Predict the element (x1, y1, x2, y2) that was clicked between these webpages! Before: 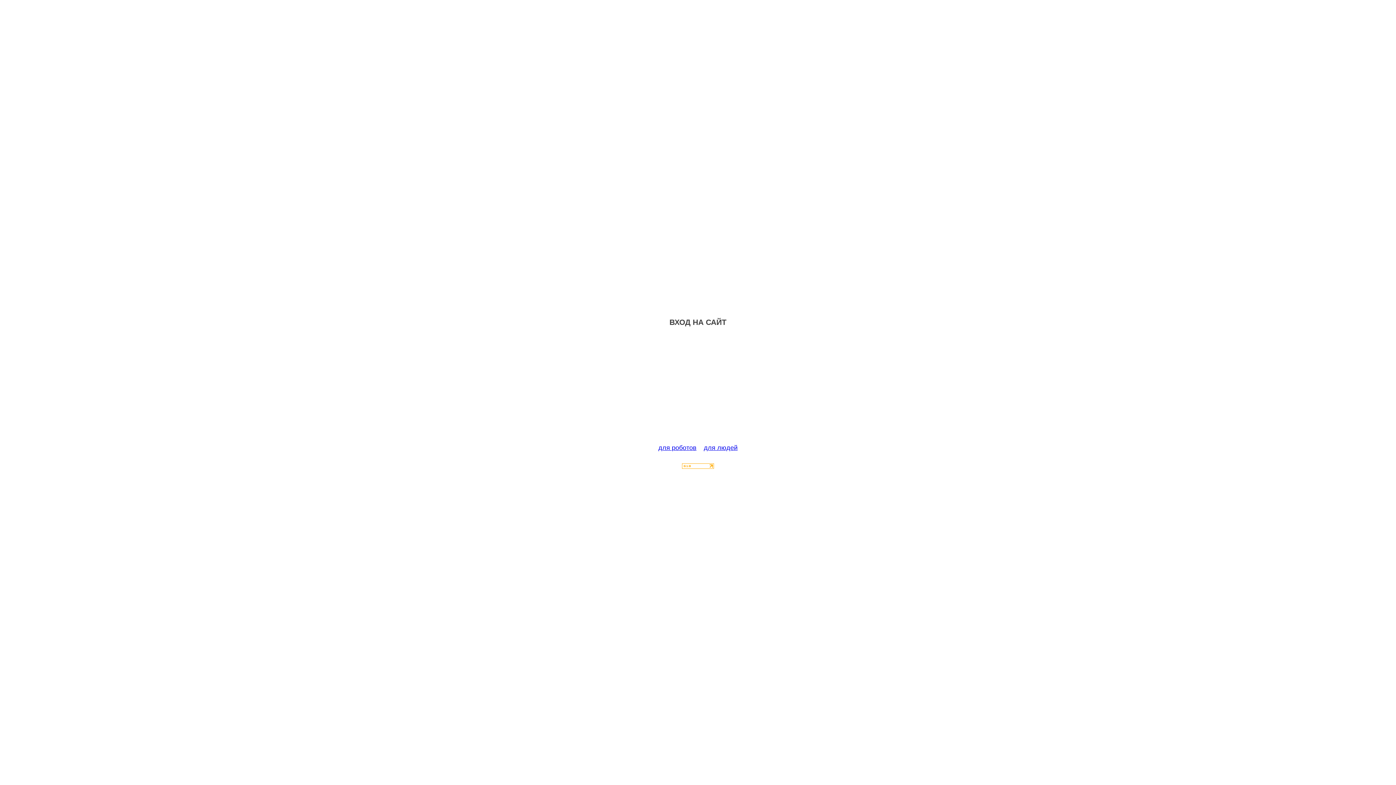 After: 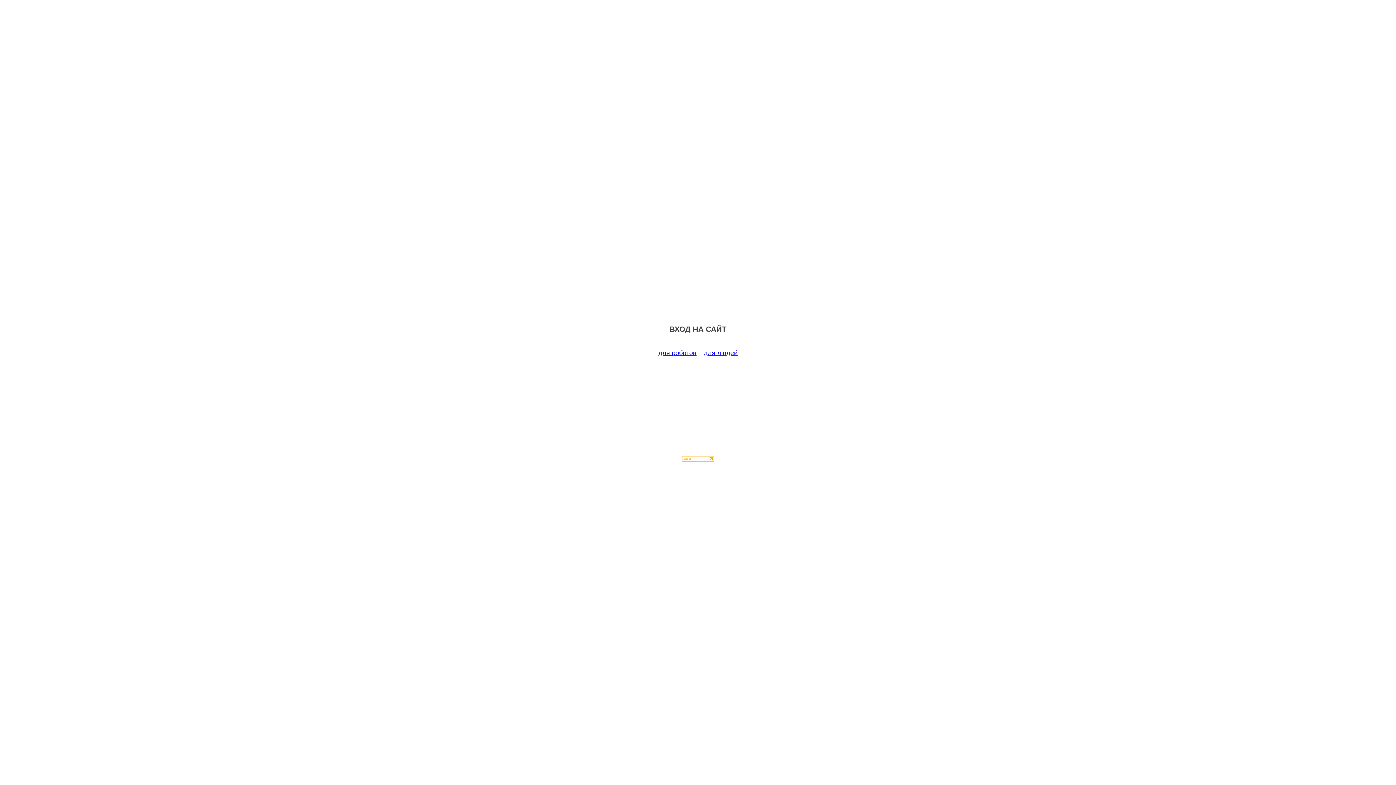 Action: bbox: (658, 444, 696, 451) label: для роботов